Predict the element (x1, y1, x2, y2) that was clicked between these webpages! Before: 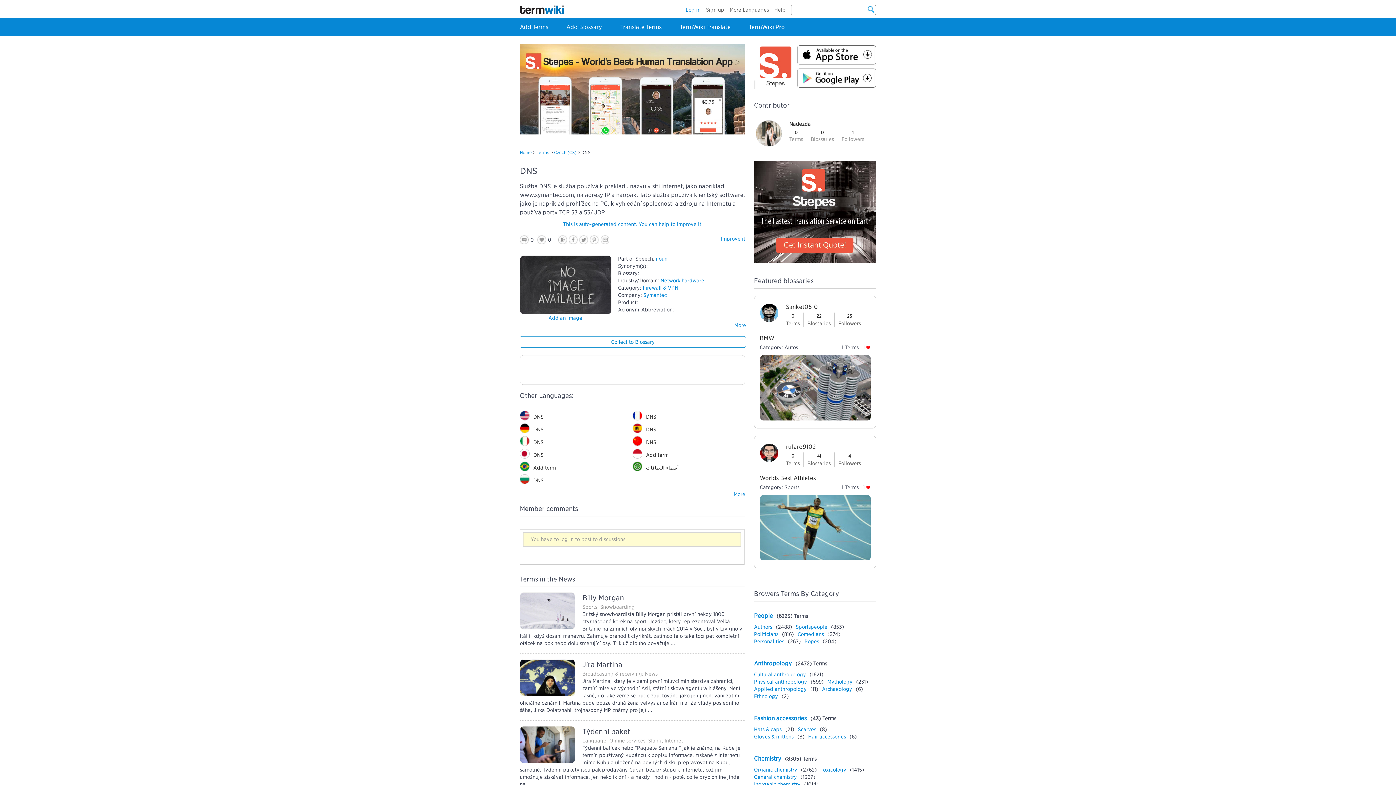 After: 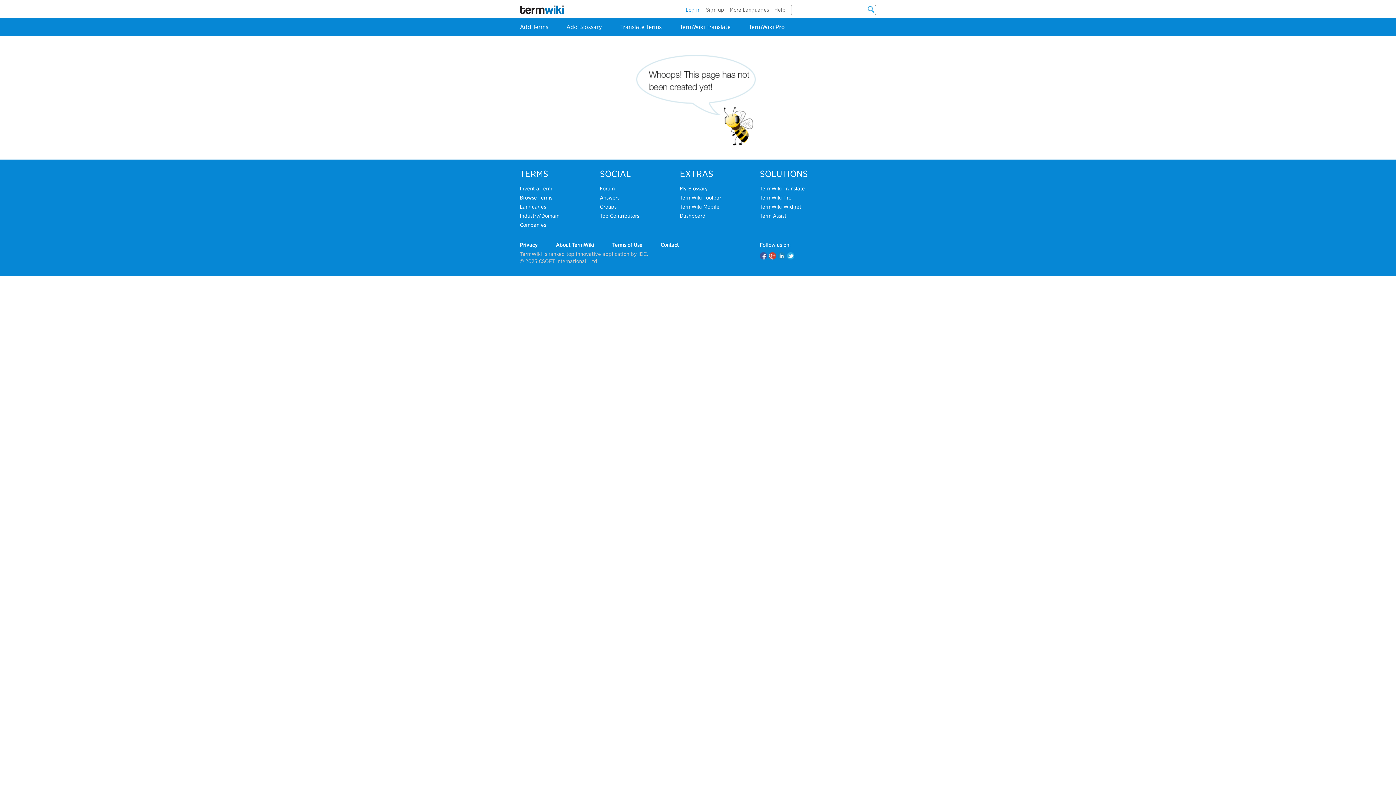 Action: bbox: (789, 120, 864, 127) label: Nadezda